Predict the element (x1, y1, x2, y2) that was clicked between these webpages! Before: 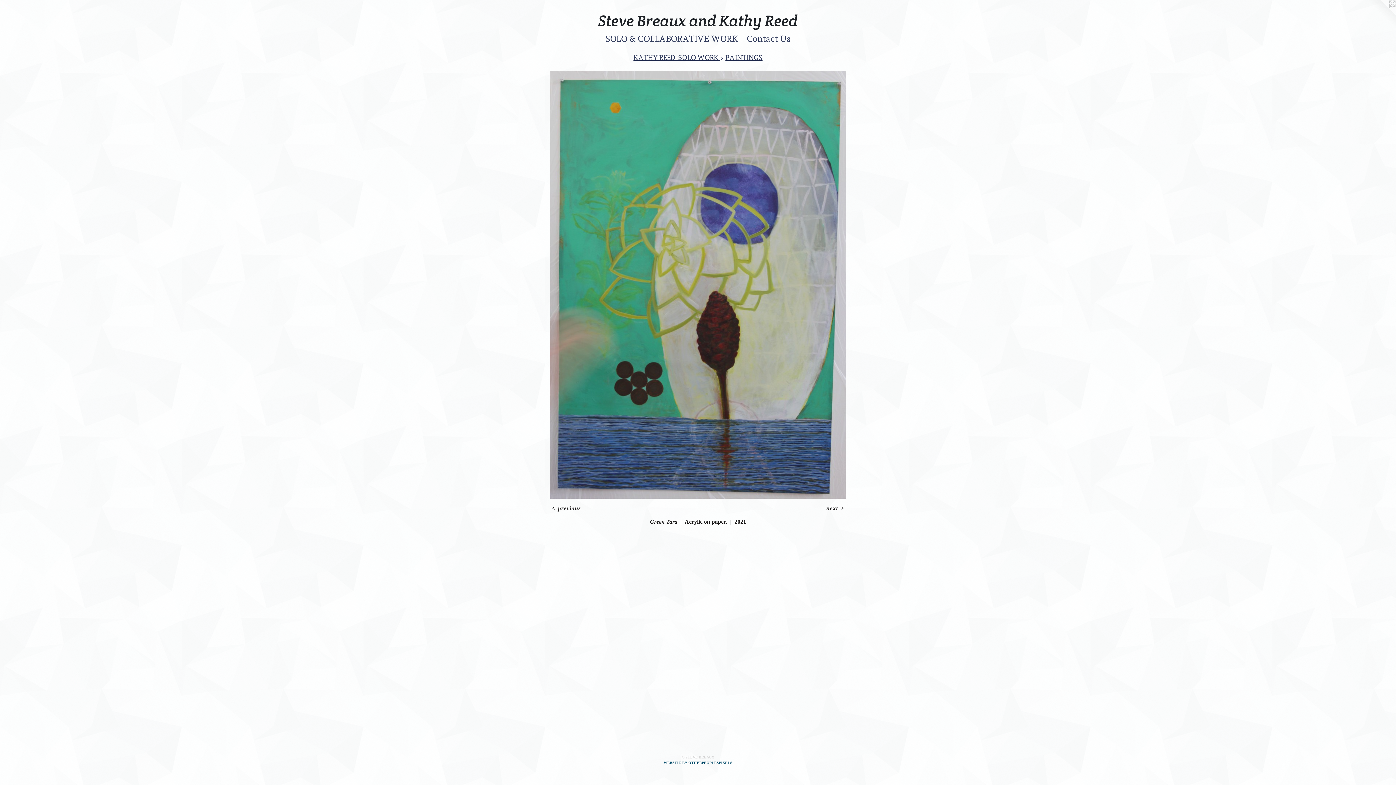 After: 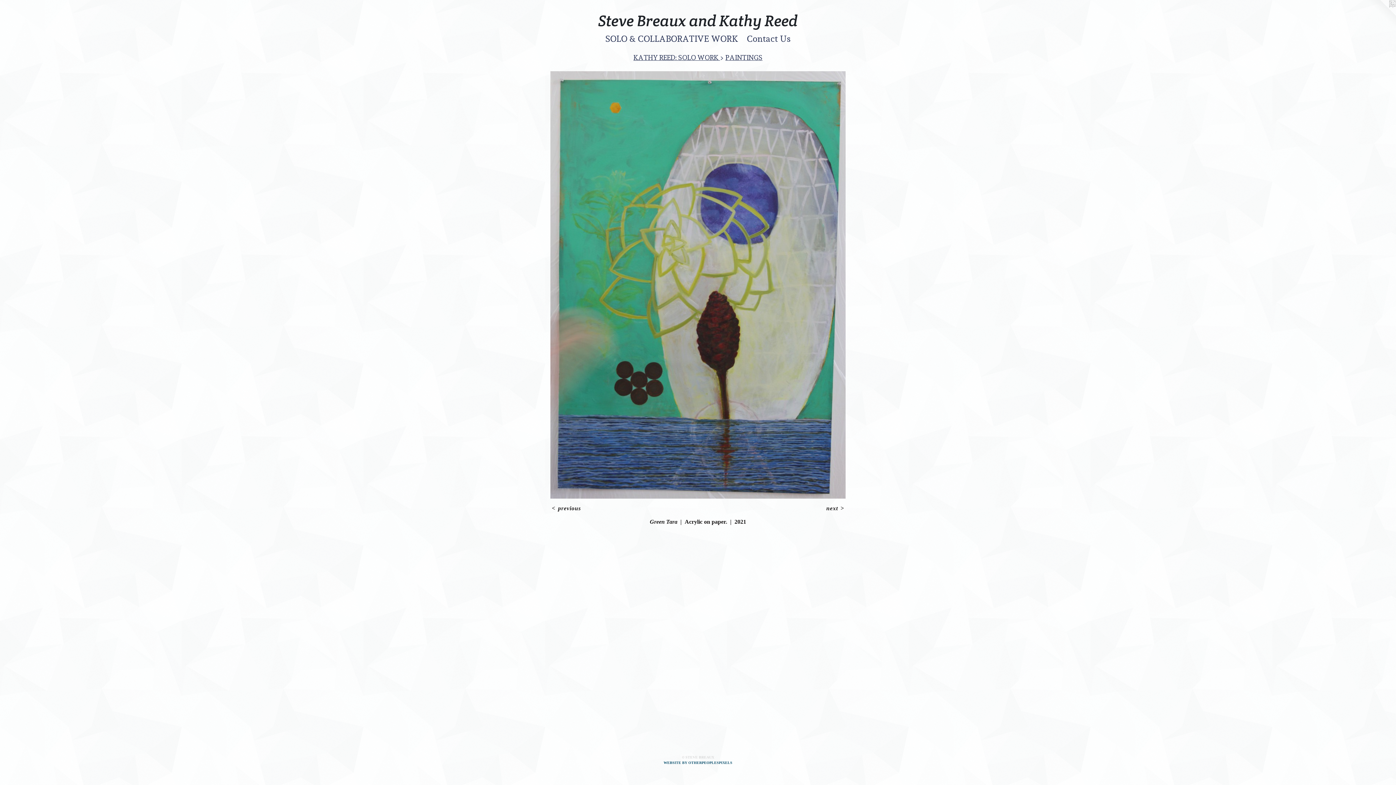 Action: bbox: (1367, 0, 1396, 29)